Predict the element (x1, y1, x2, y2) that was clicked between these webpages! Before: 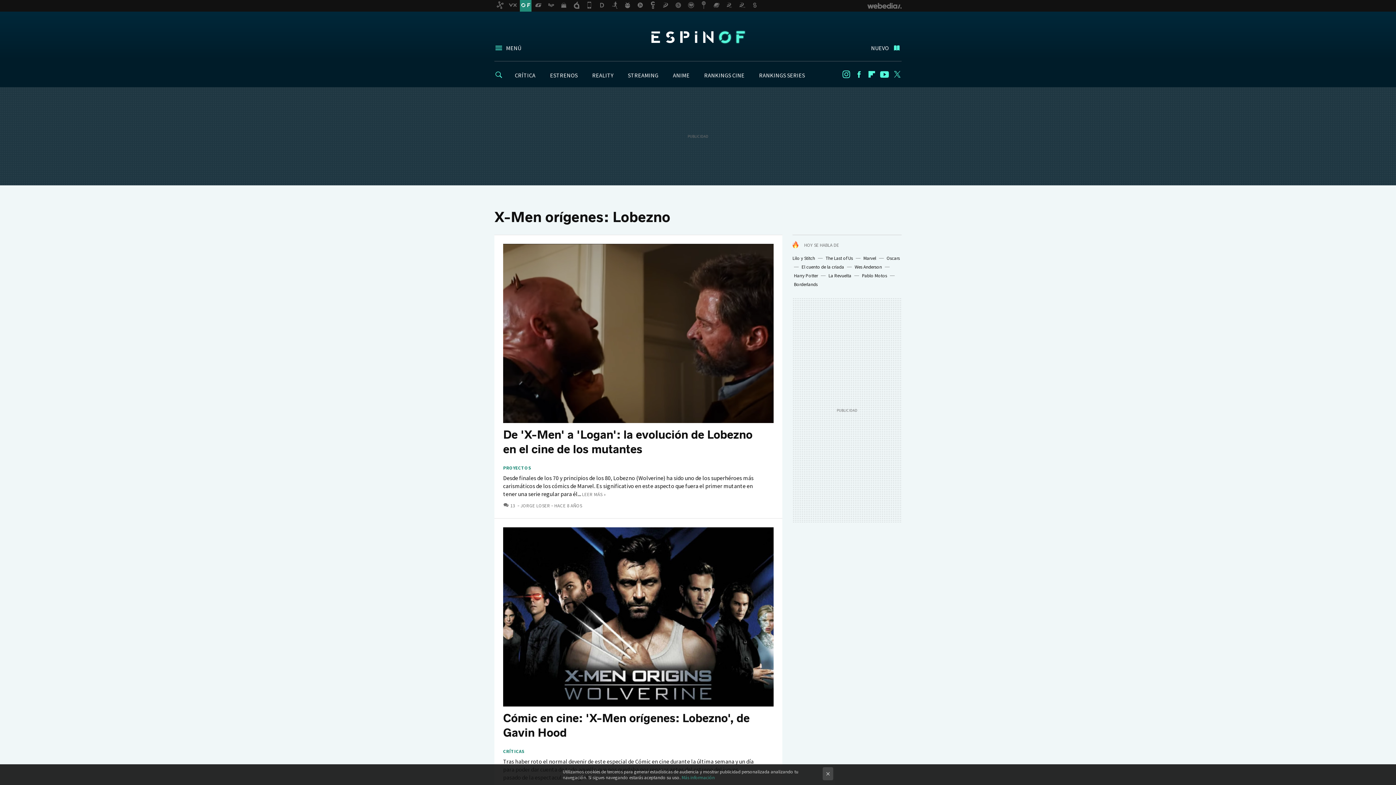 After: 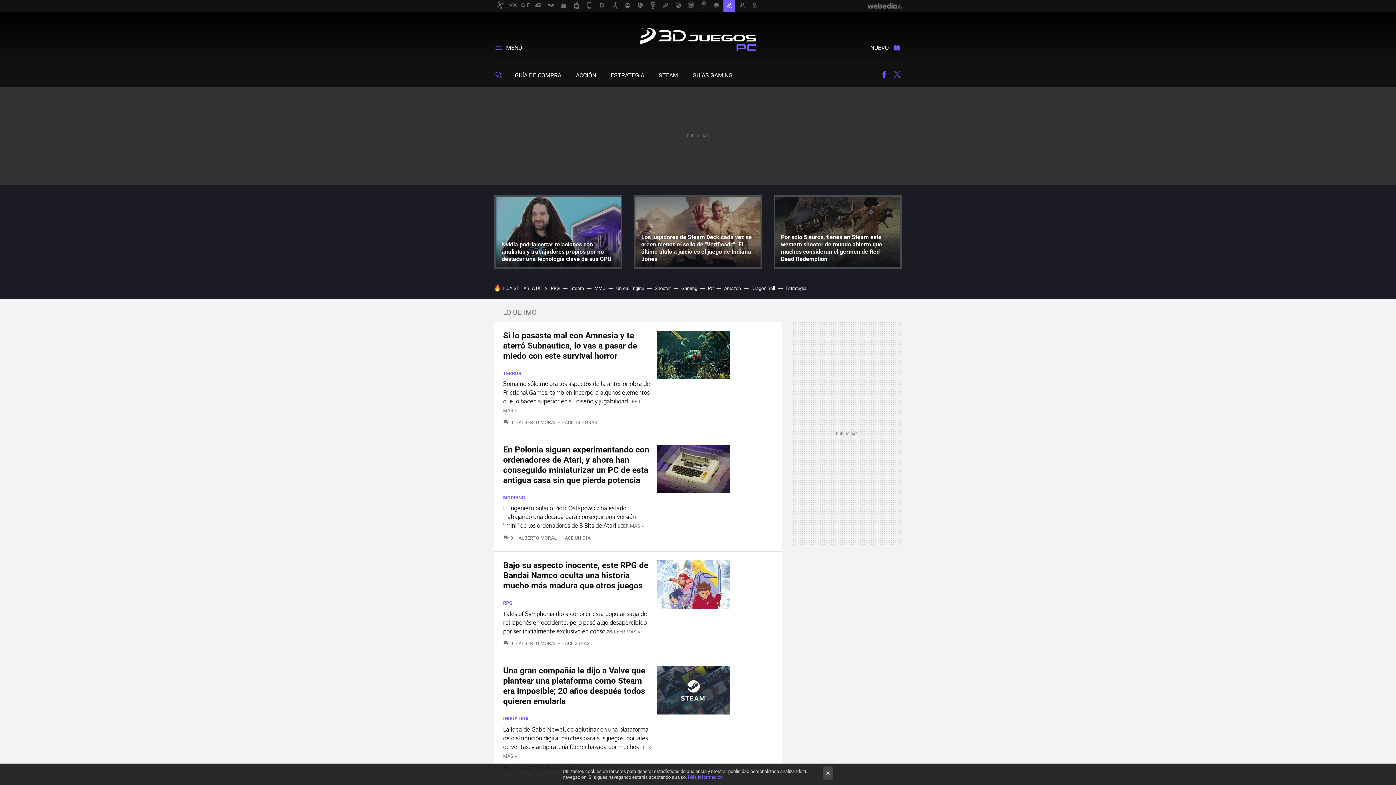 Action: bbox: (723, 0, 735, 11)